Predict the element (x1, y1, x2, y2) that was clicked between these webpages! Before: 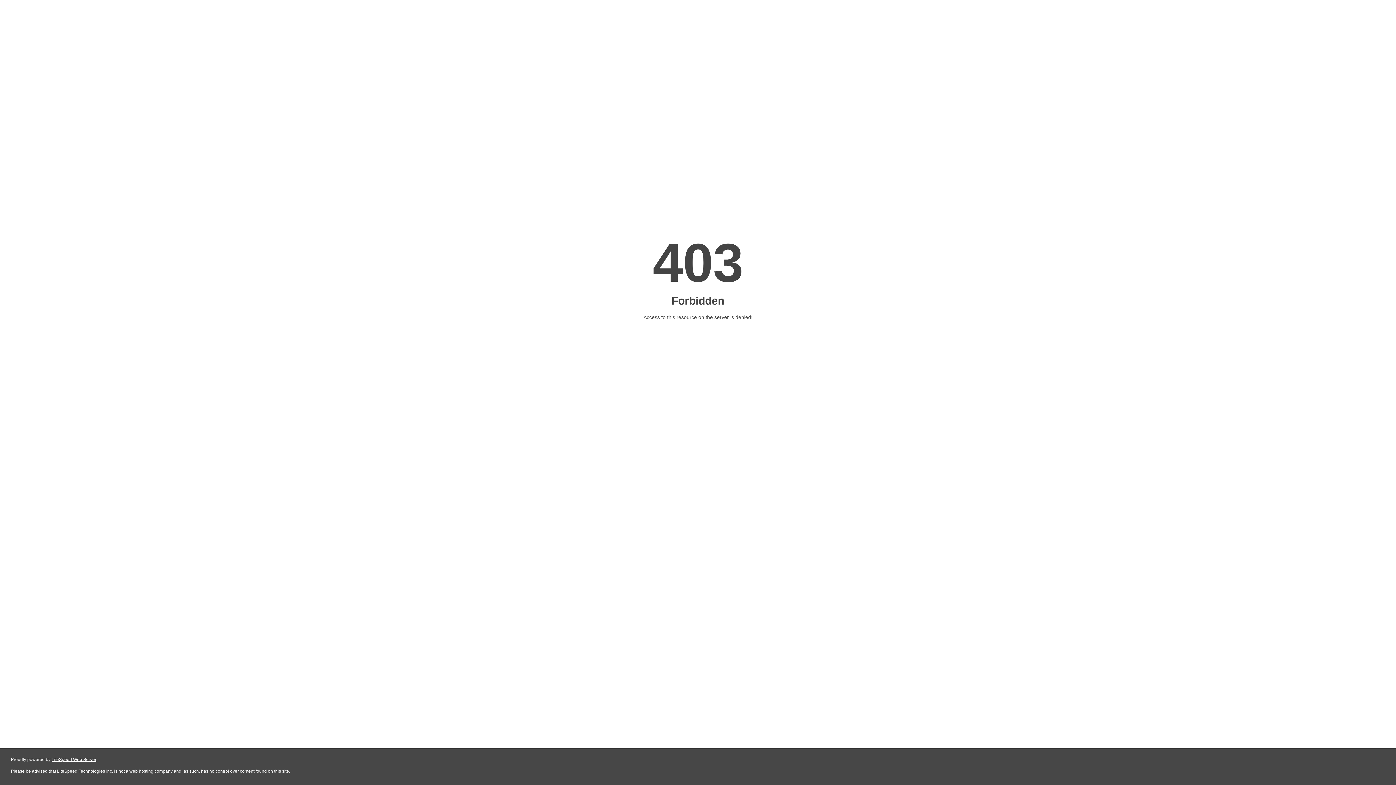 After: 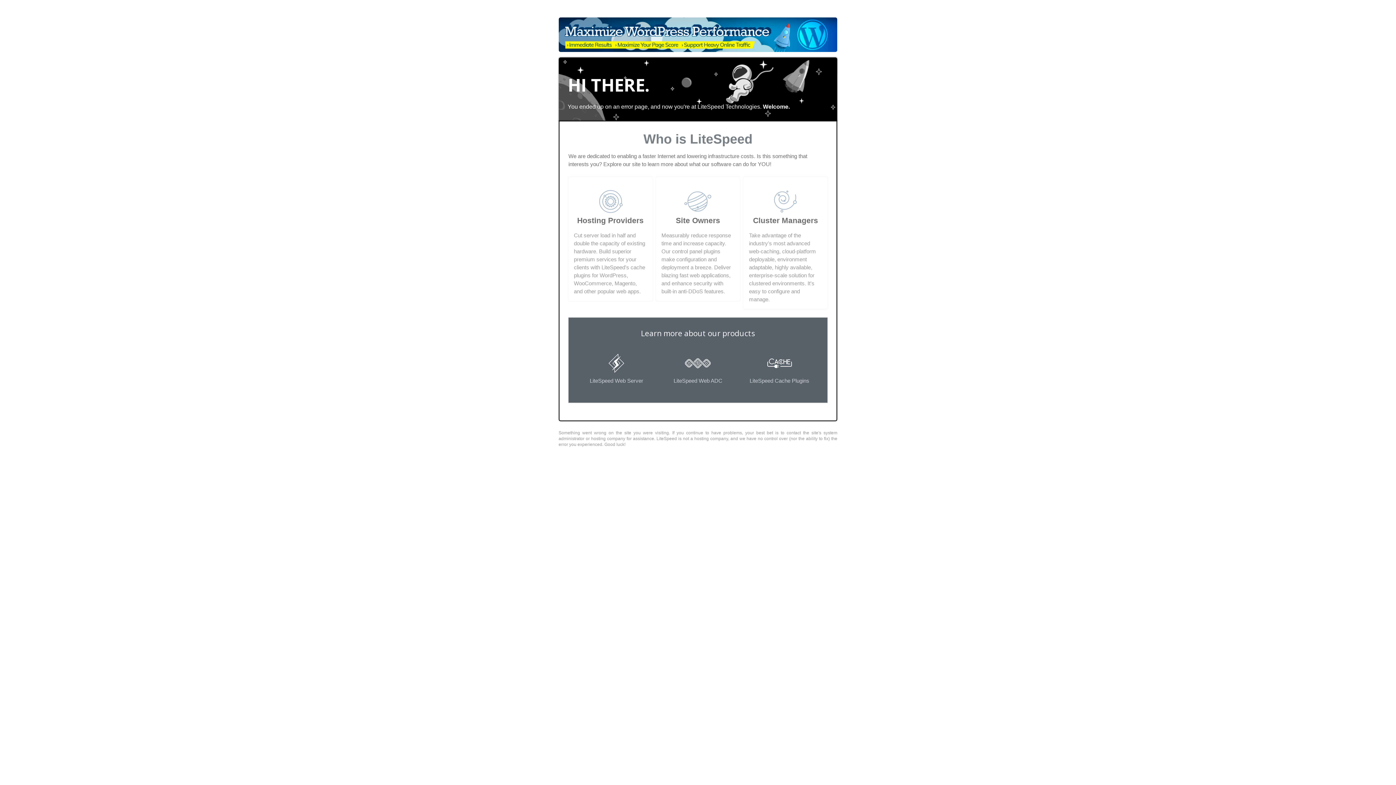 Action: bbox: (51, 757, 96, 762) label: LiteSpeed Web Server